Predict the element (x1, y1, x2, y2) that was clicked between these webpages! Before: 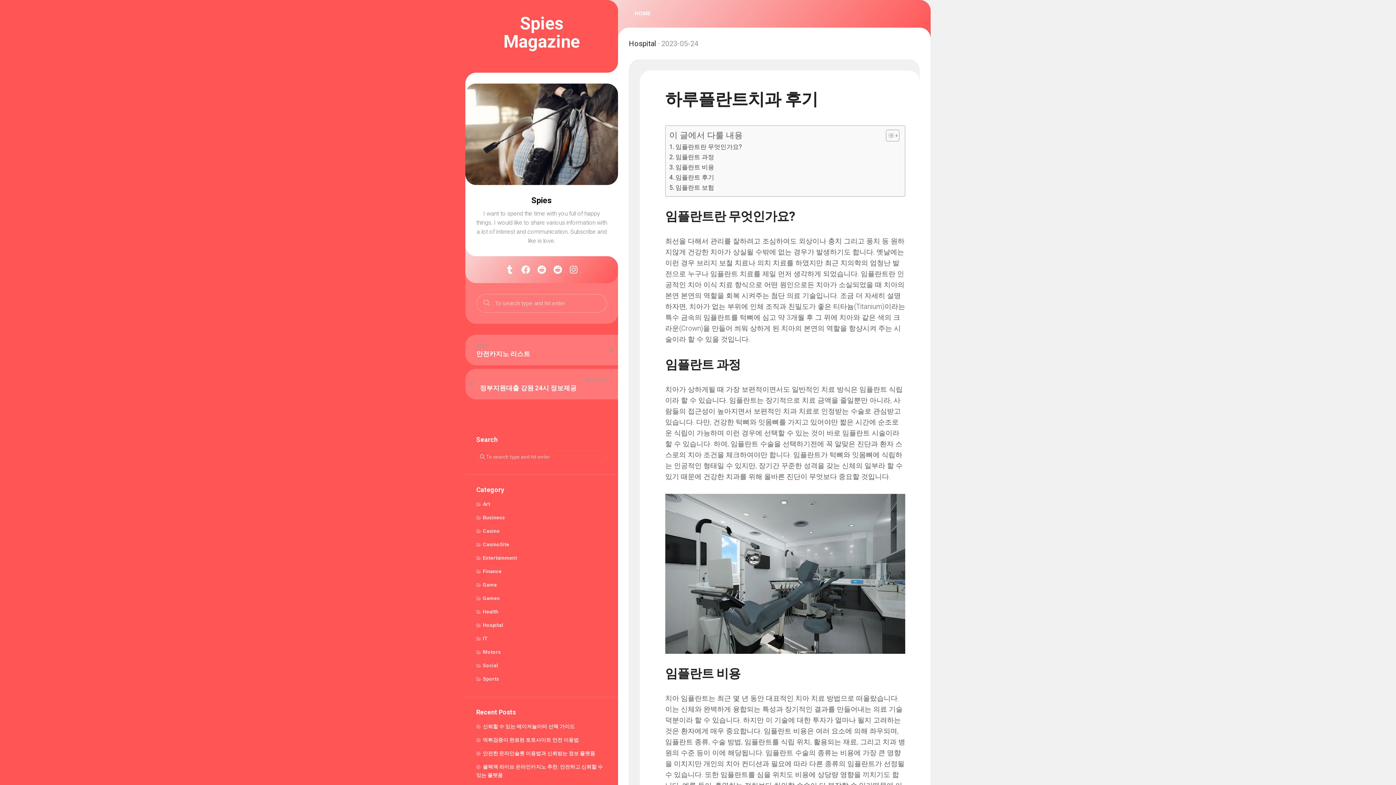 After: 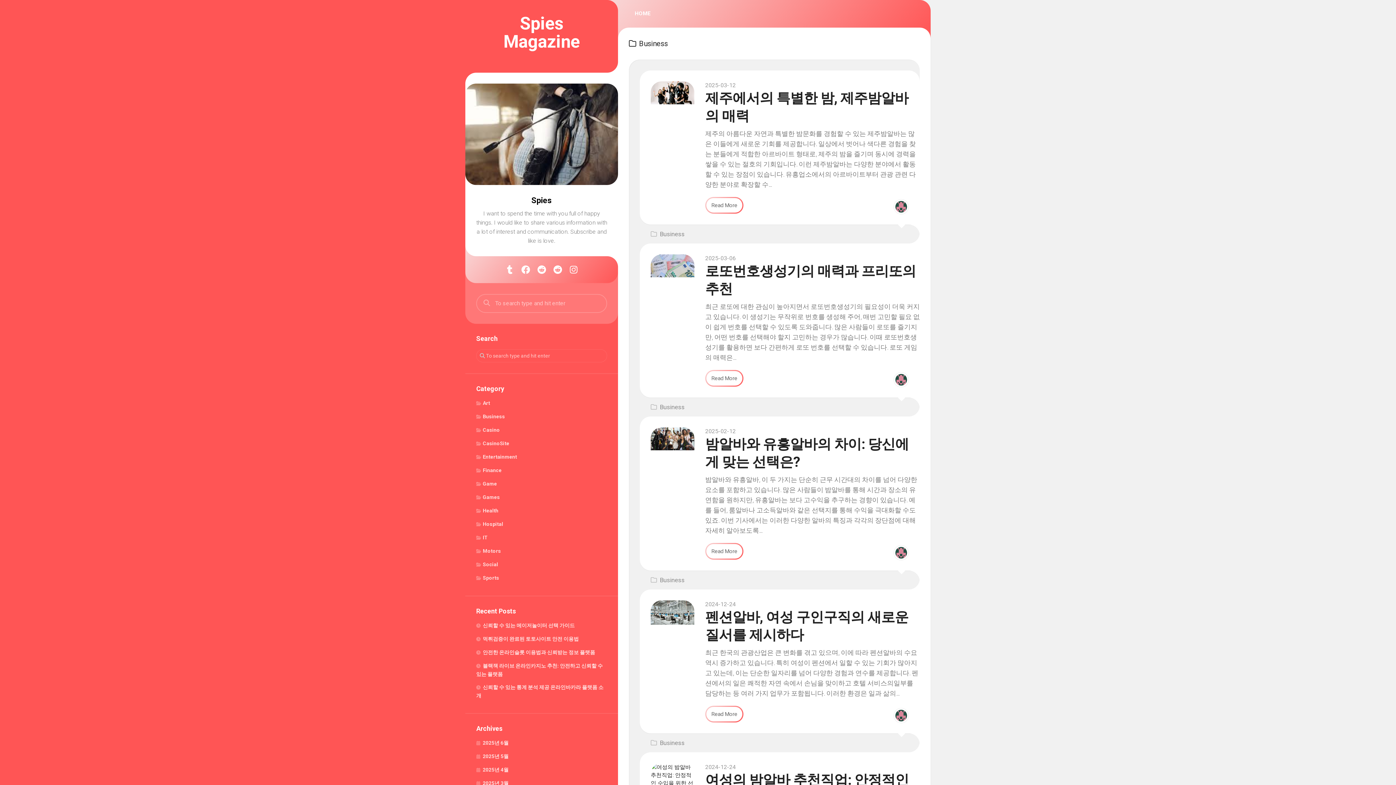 Action: label: Business bbox: (476, 515, 505, 520)